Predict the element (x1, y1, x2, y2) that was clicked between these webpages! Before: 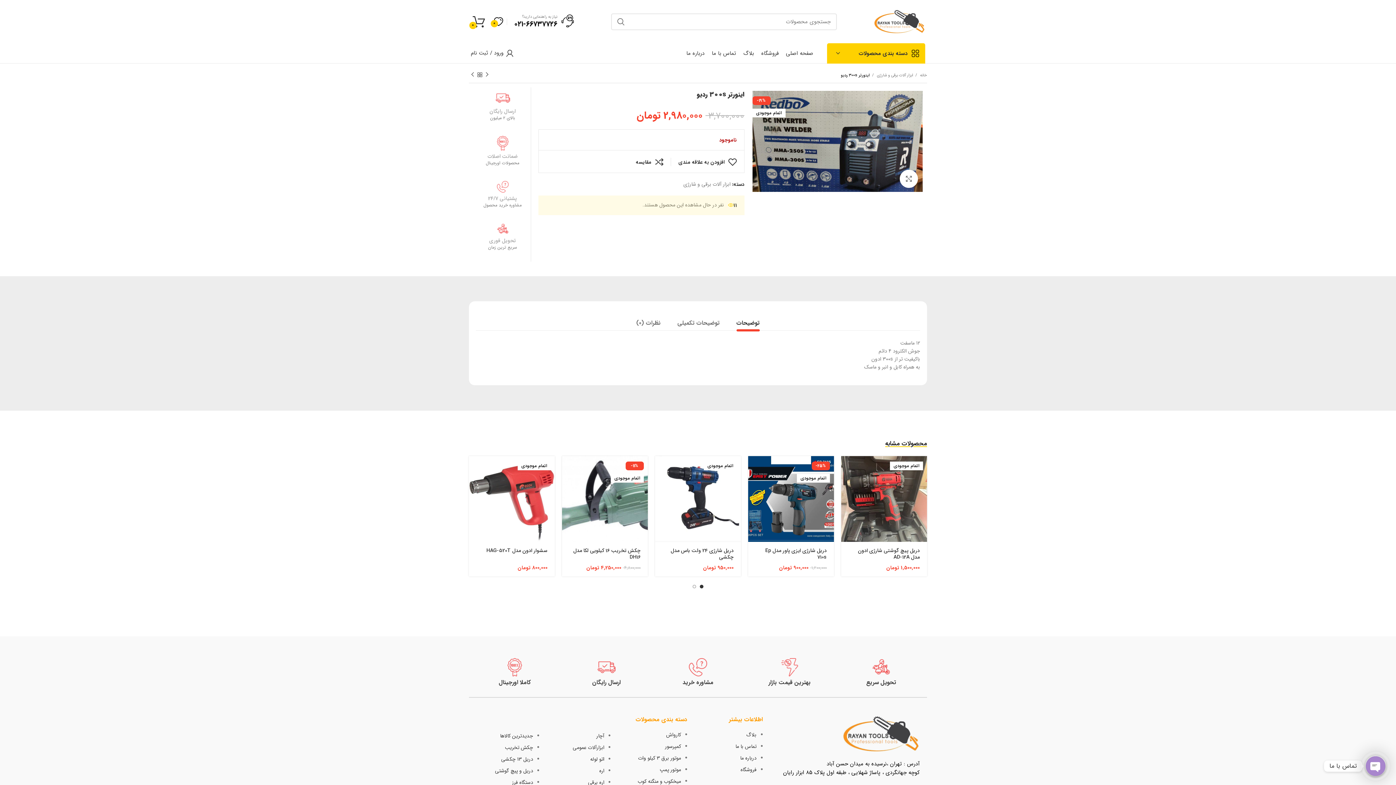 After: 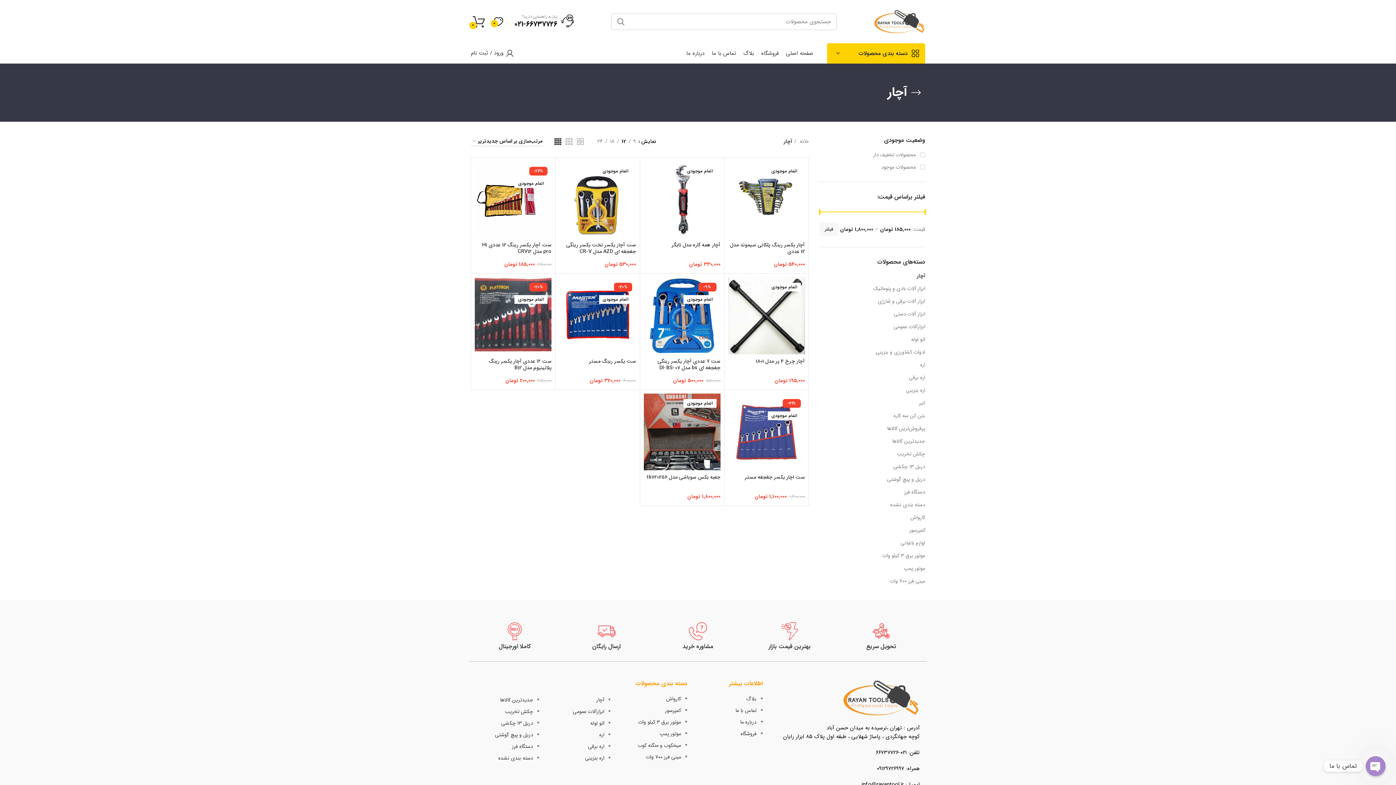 Action: bbox: (596, 732, 604, 740) label: آچار